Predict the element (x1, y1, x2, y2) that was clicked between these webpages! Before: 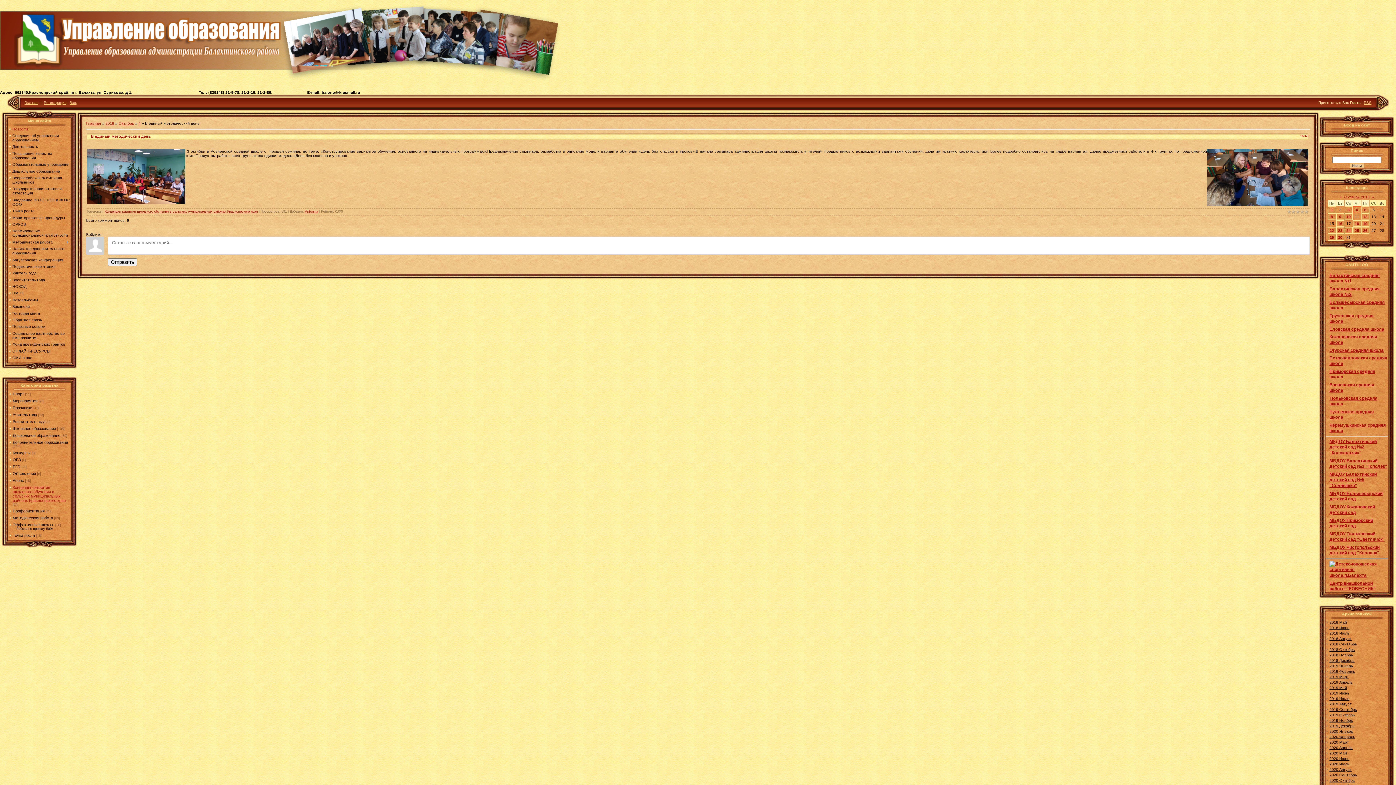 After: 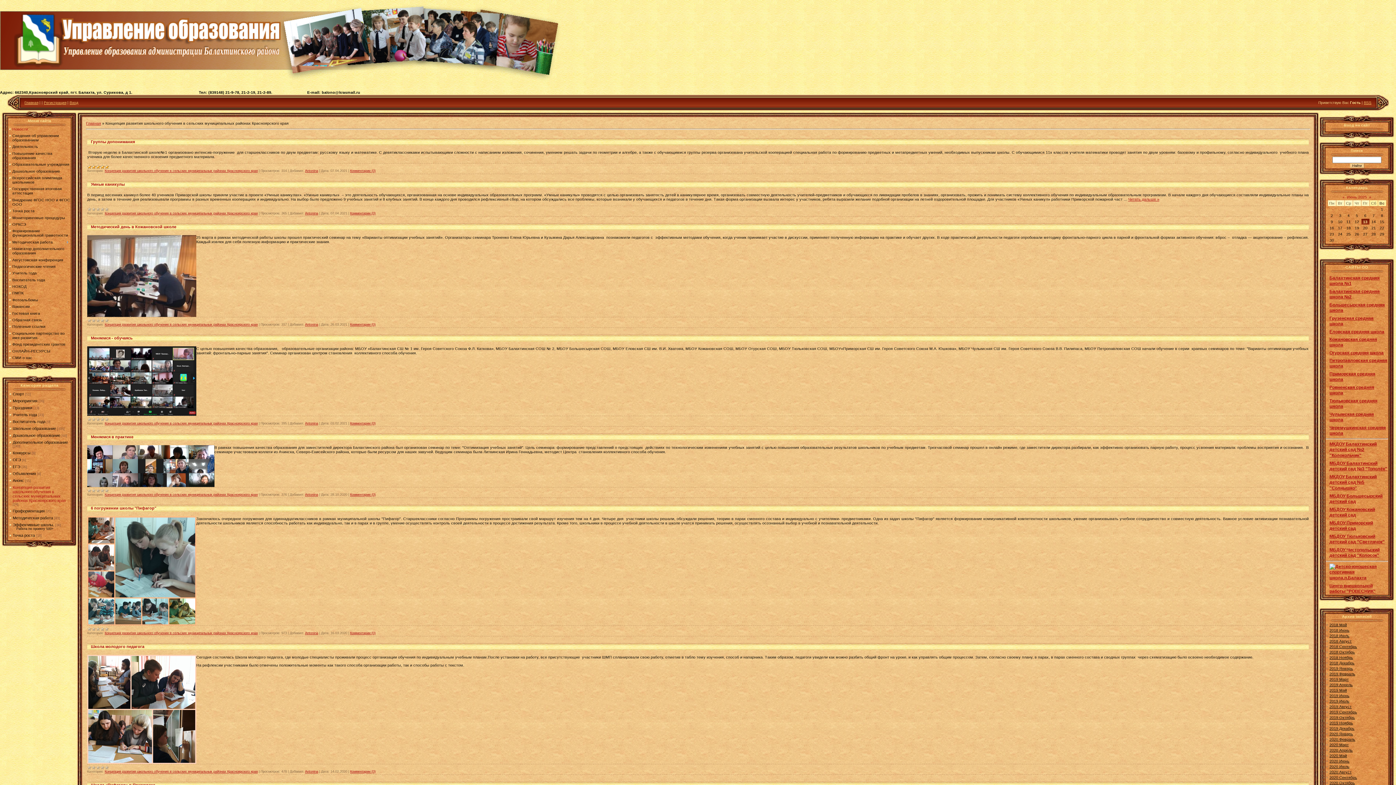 Action: bbox: (104, 209, 257, 213) label: Концепция развития школьного обучения в сельских муниципальных районах Красноярского края